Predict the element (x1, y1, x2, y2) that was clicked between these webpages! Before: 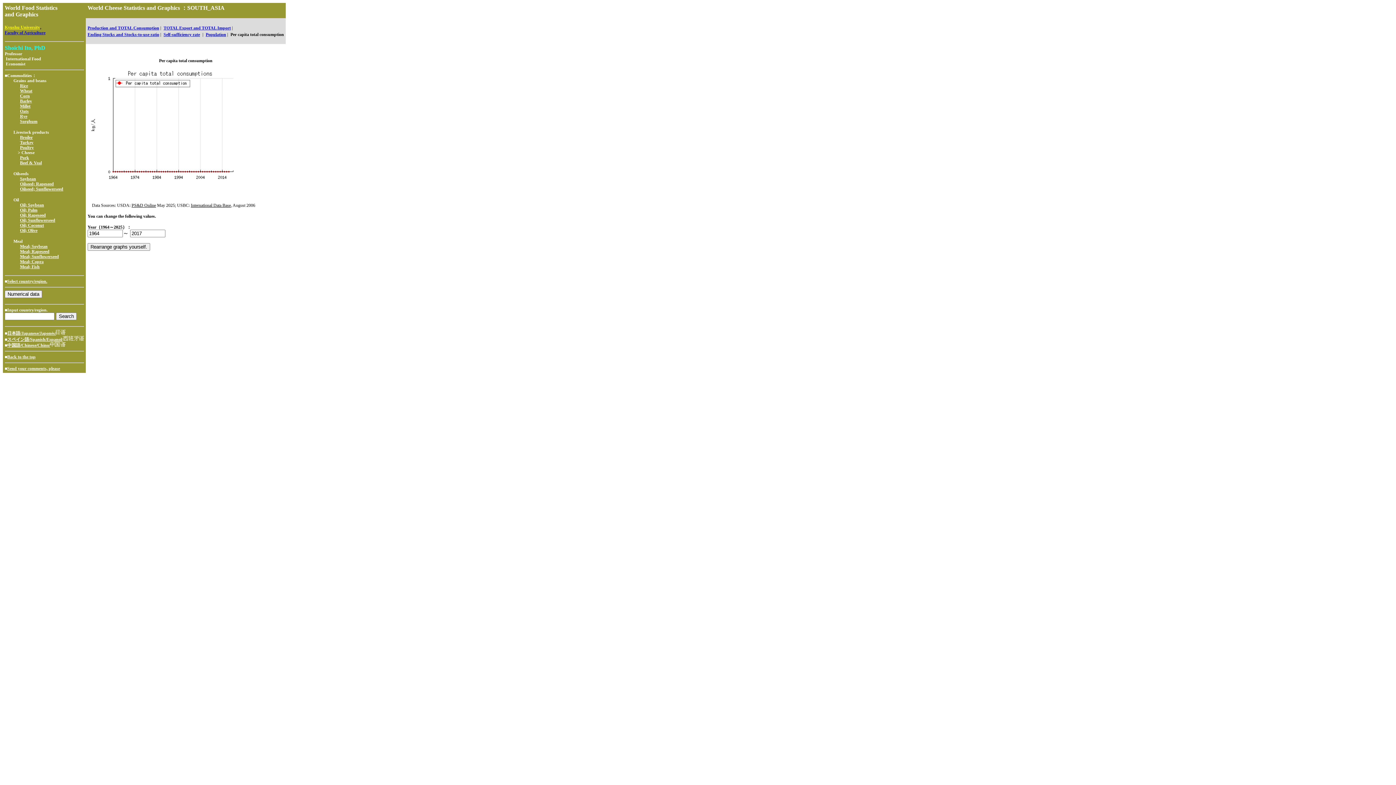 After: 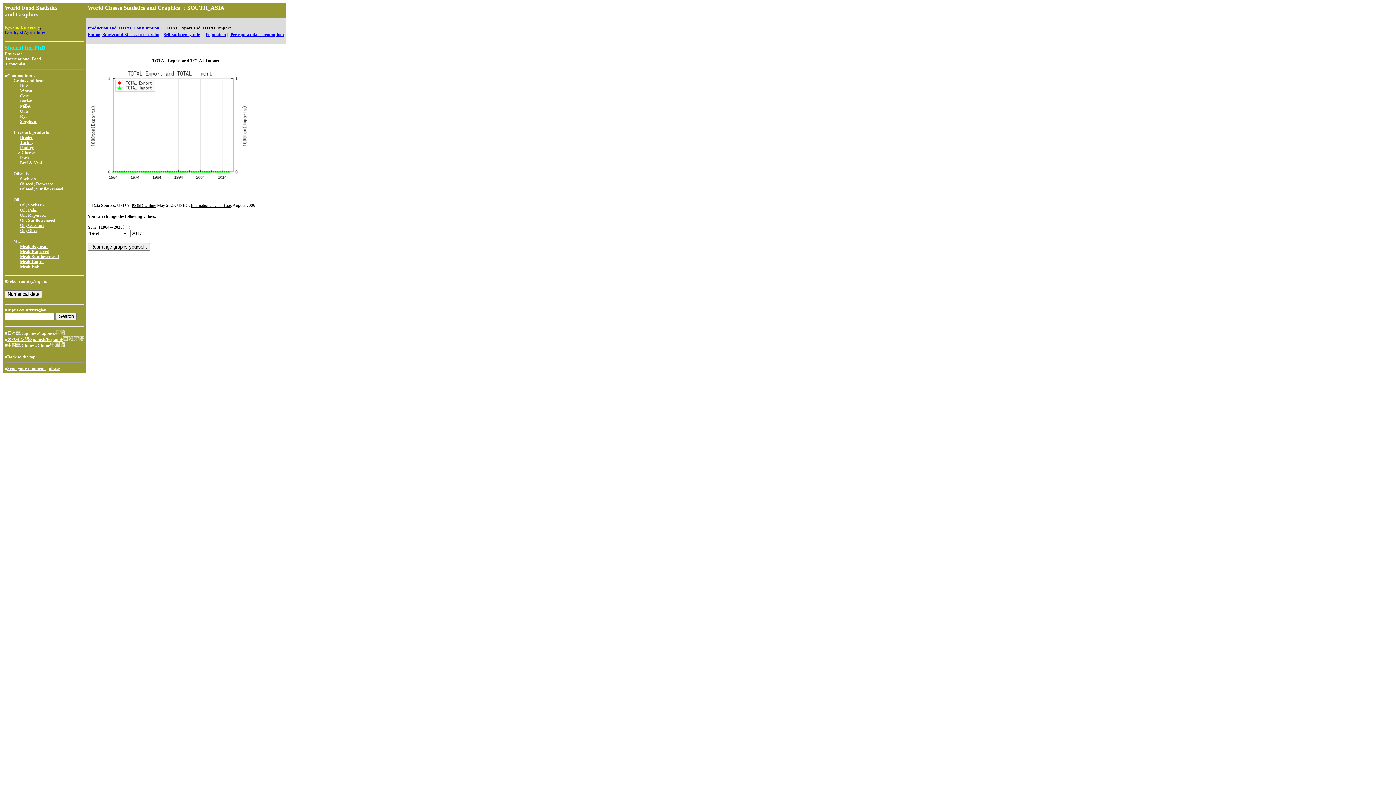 Action: label: TOTAL Export and TOTAL Import bbox: (163, 24, 230, 30)